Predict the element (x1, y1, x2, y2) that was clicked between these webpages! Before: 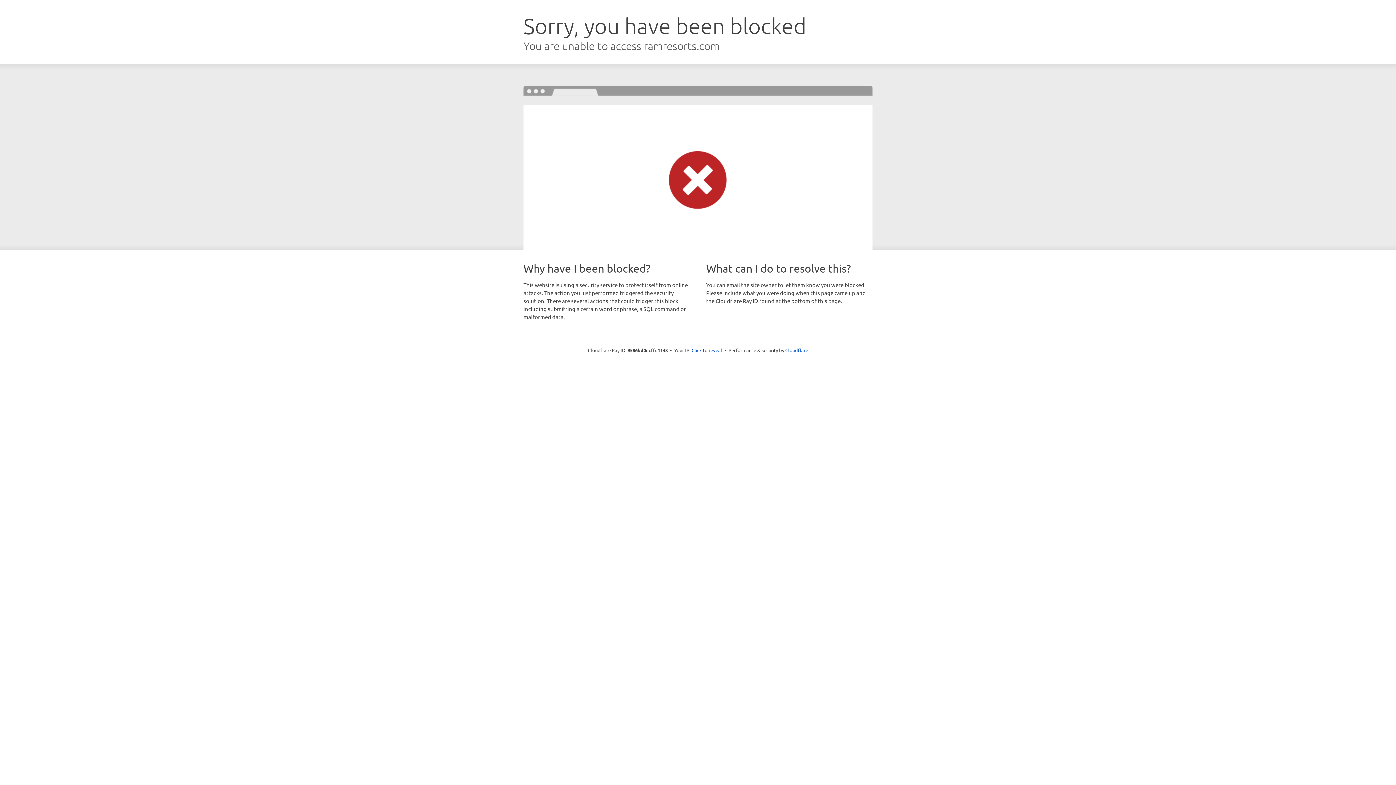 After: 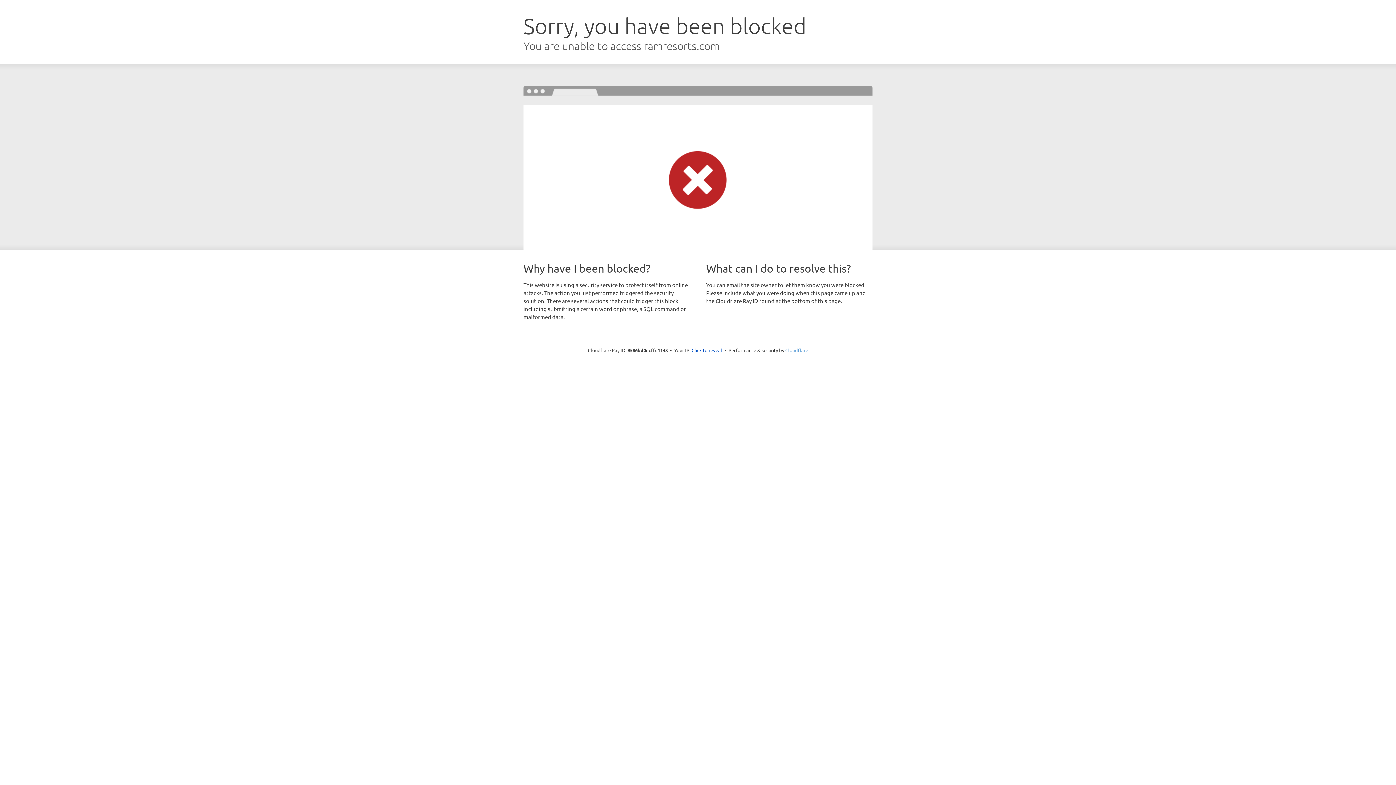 Action: bbox: (785, 347, 808, 353) label: Cloudflare